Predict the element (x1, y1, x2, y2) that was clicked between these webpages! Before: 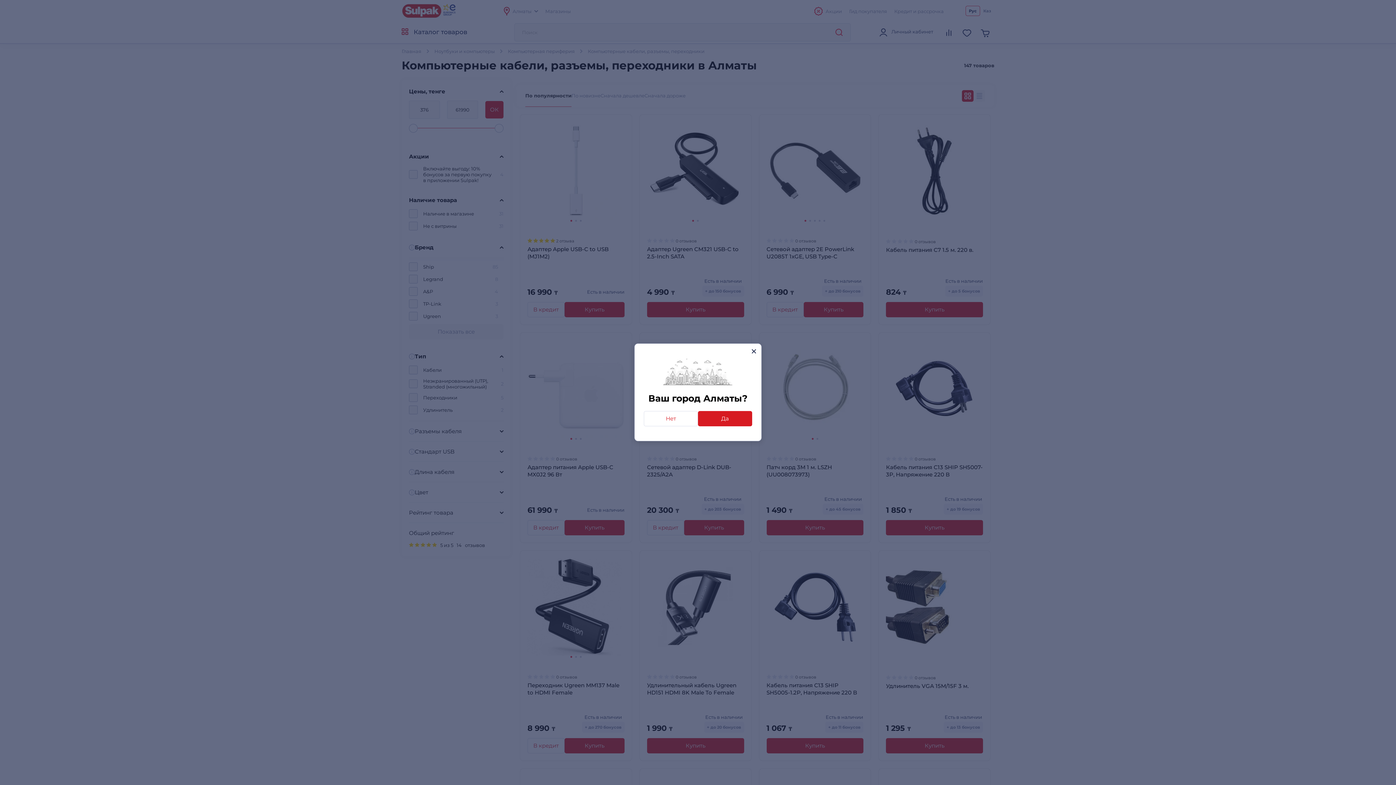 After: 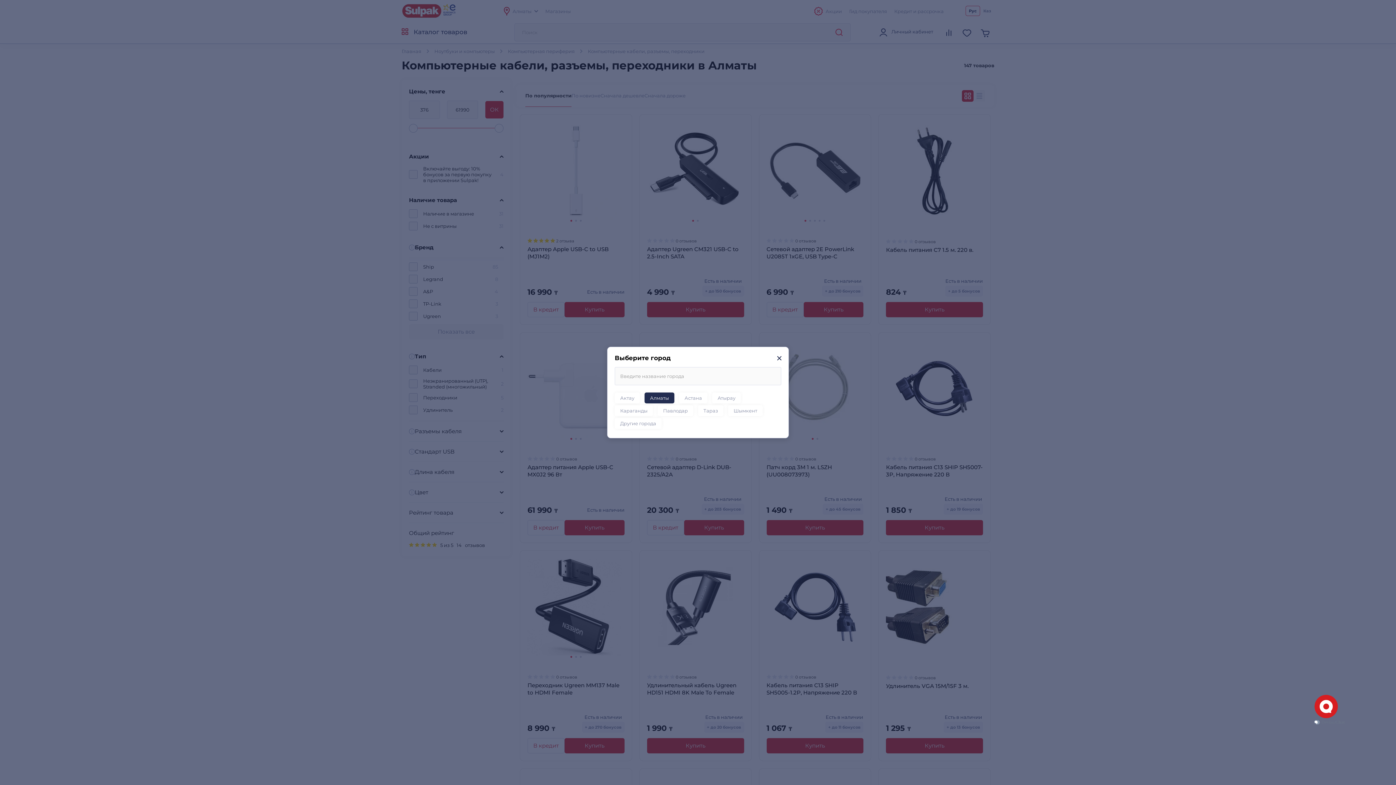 Action: bbox: (644, 411, 698, 426) label: Нет